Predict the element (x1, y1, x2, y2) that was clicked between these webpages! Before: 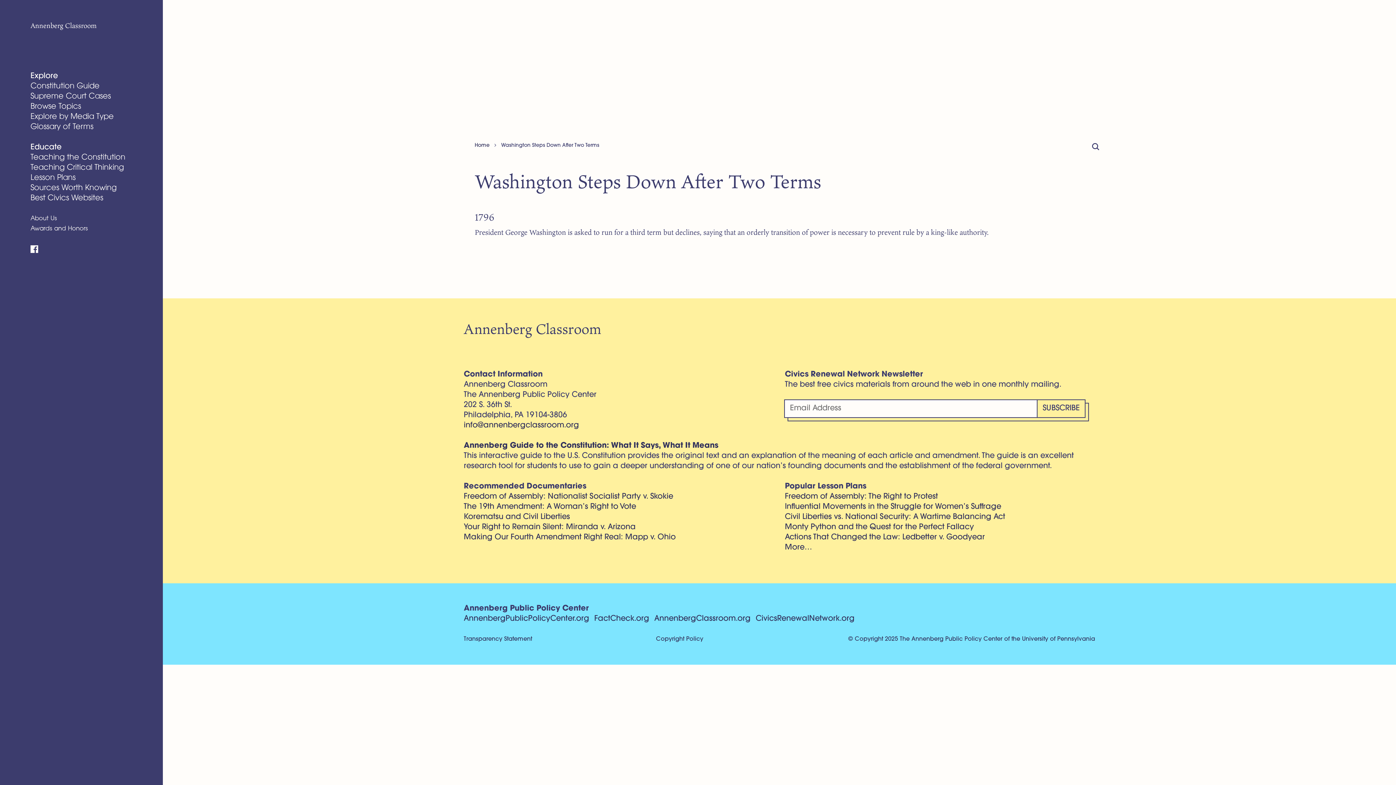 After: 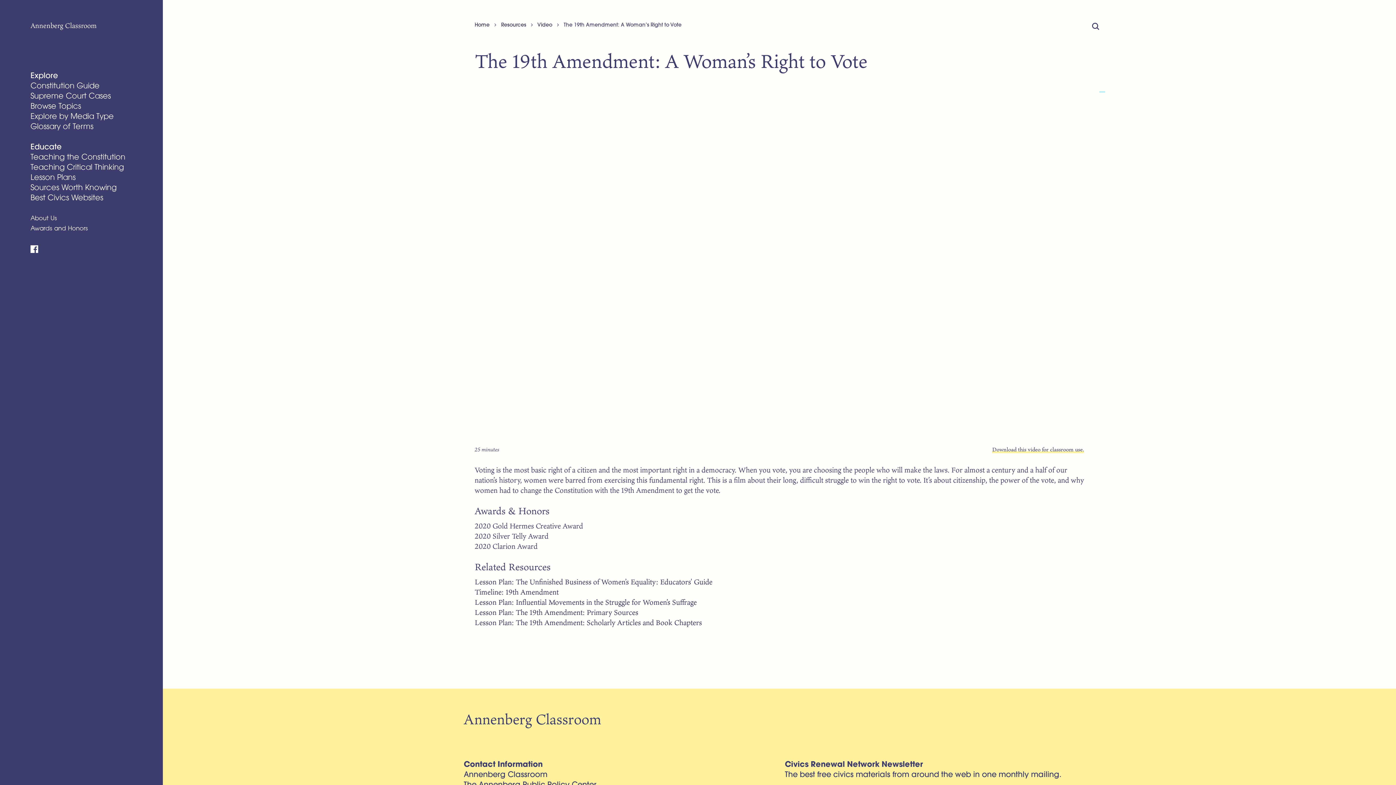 Action: label: The 19th Amendment: A Woman’s Right to Vote bbox: (463, 502, 774, 512)